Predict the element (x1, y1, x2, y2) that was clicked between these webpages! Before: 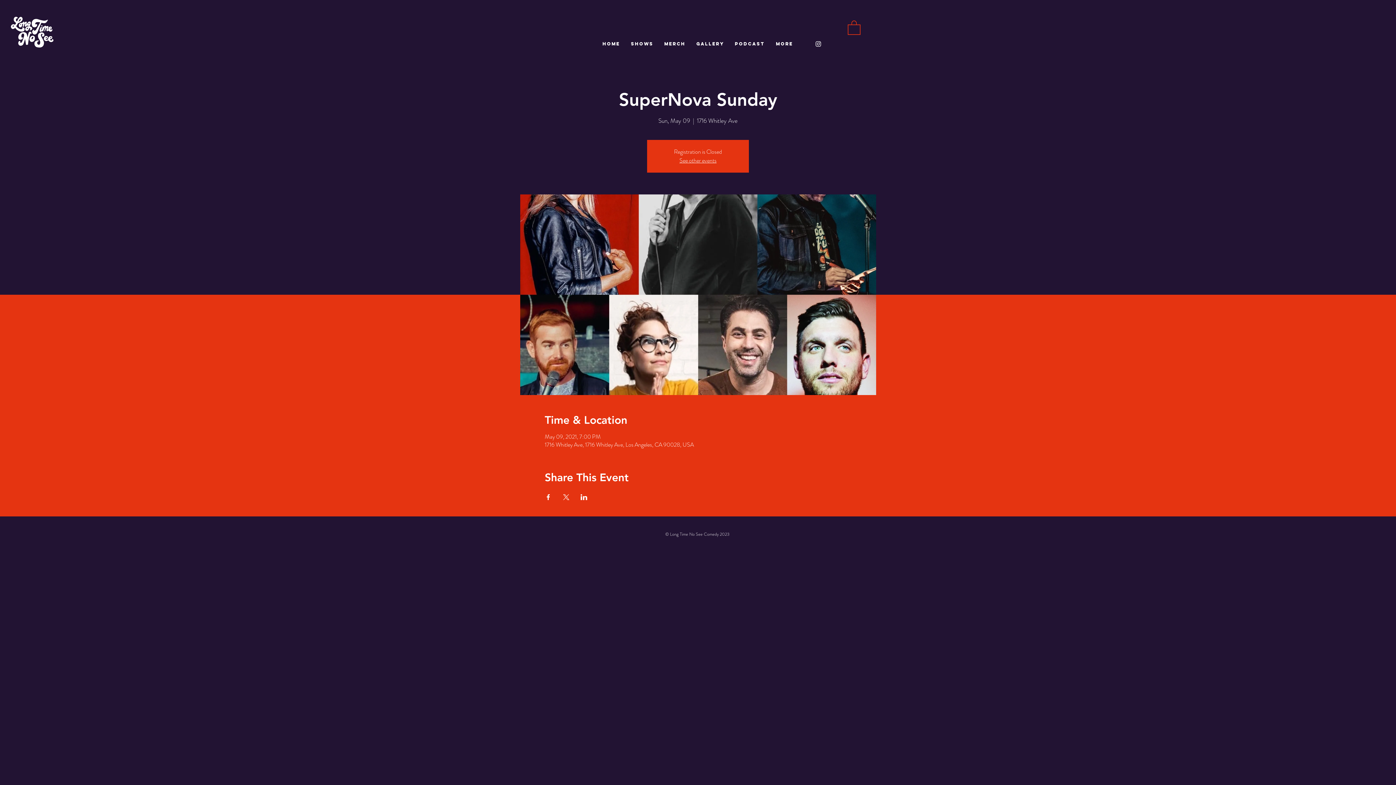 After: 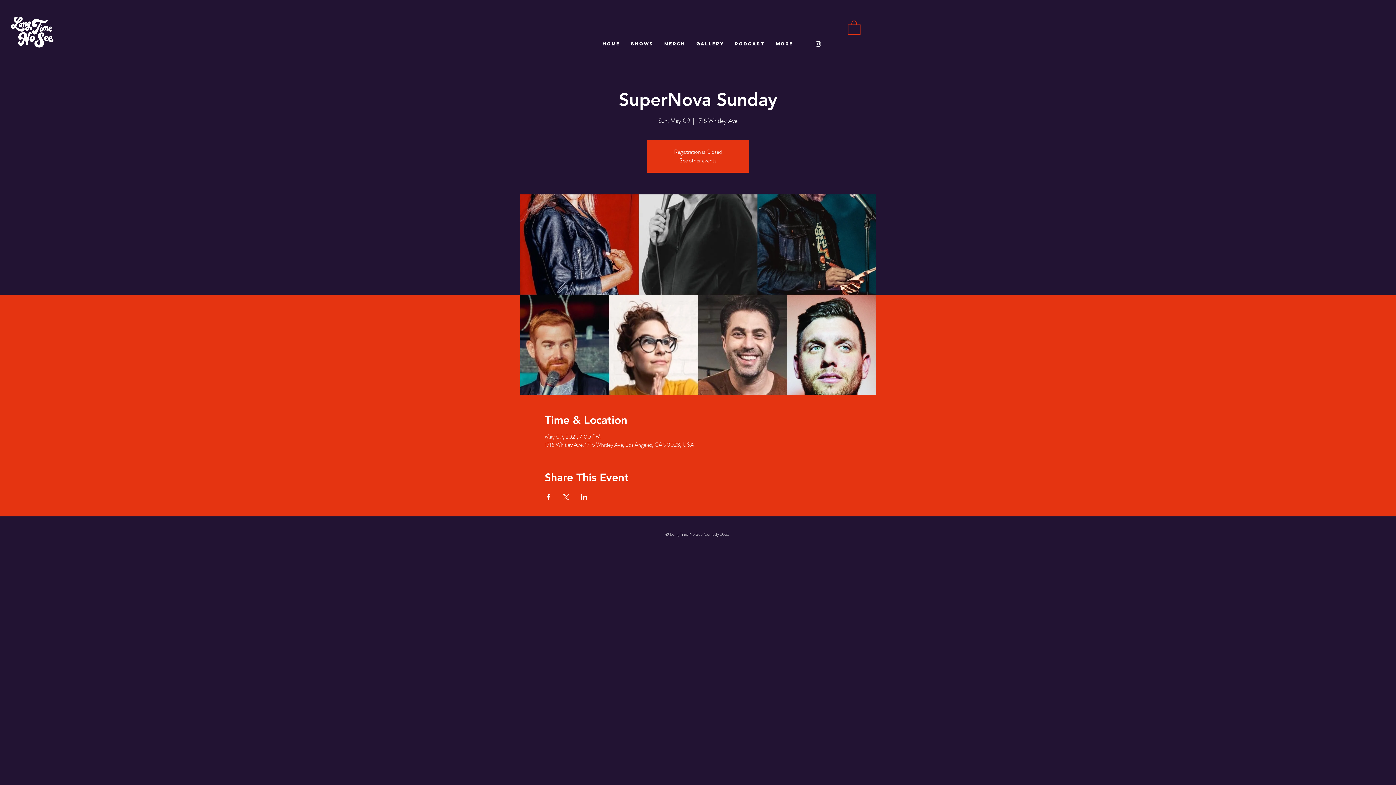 Action: bbox: (848, 19, 860, 34)